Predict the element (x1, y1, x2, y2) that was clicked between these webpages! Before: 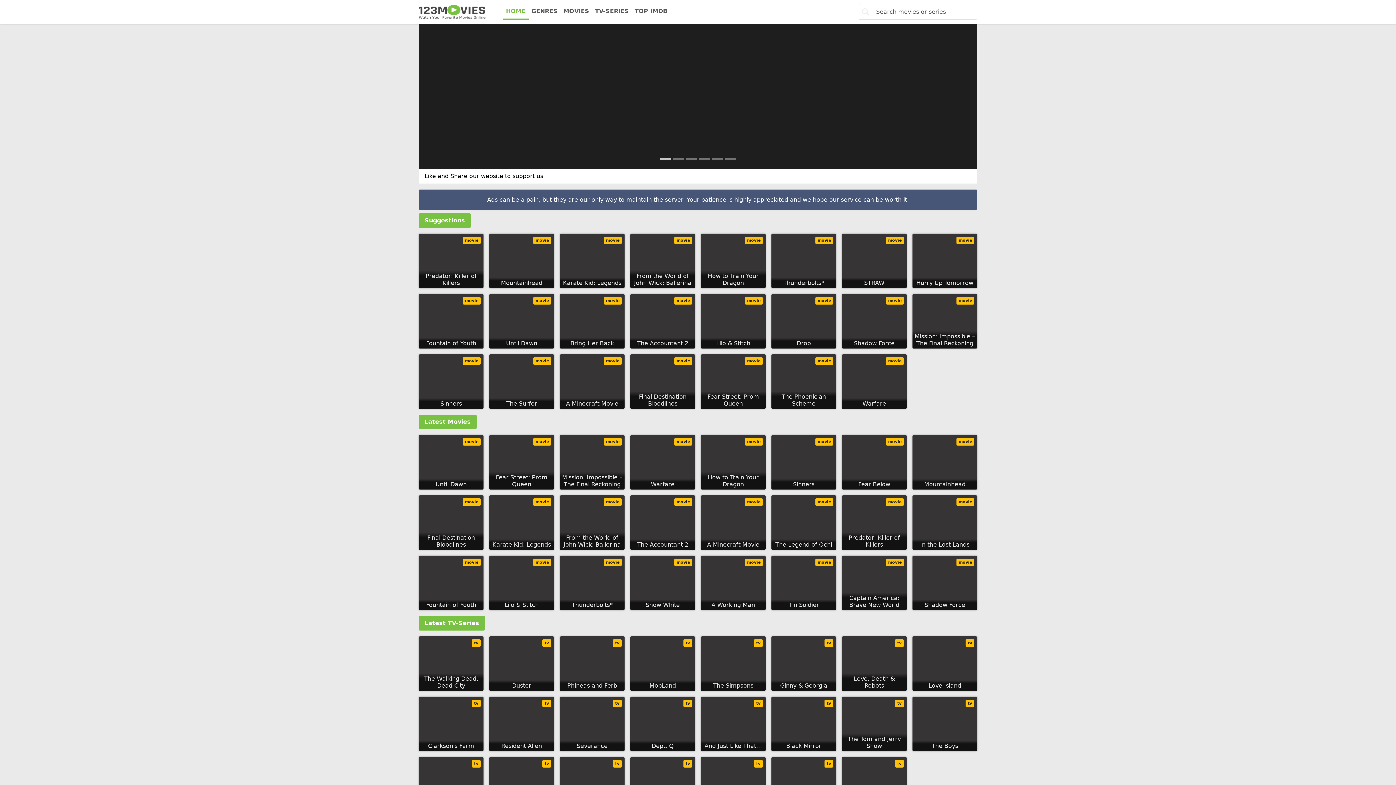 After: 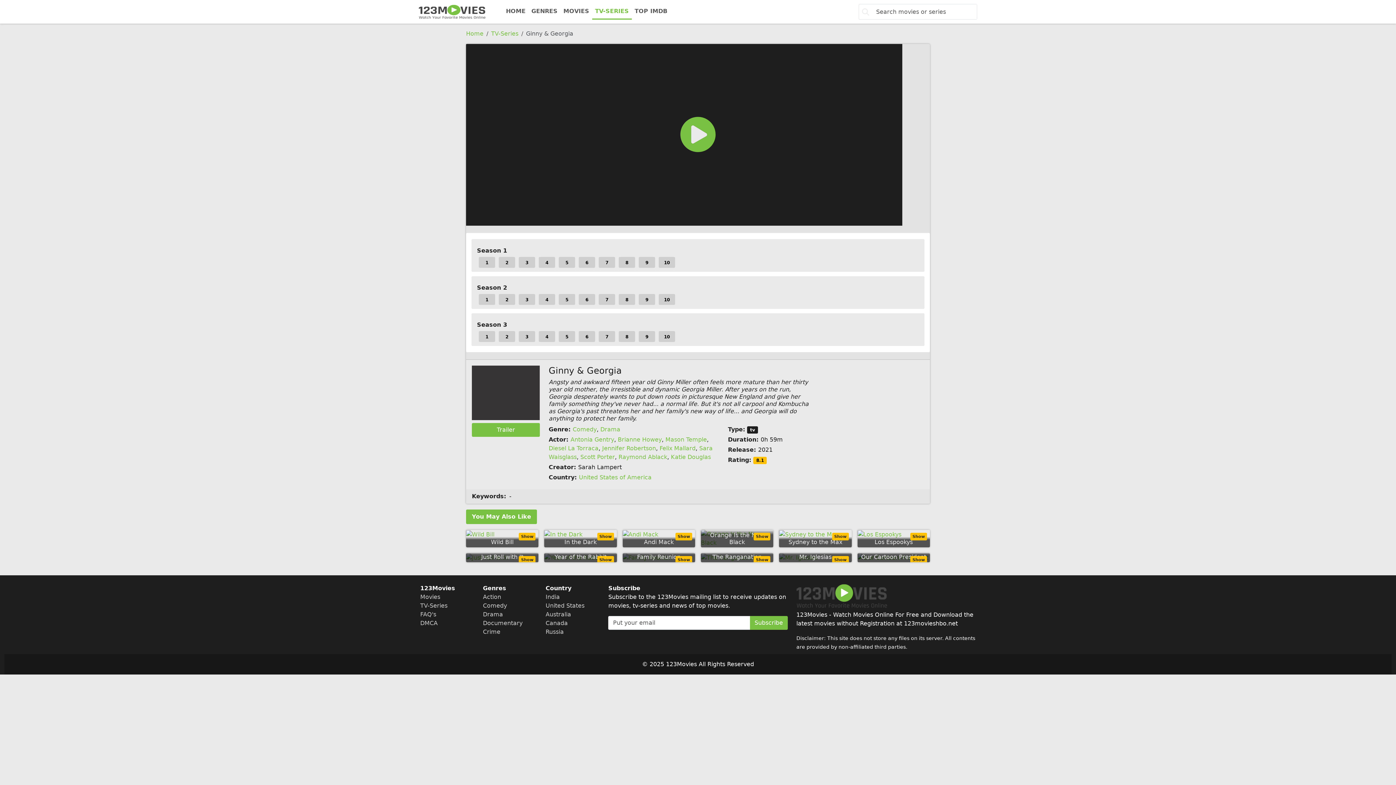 Action: label: Ginny & Georgia
tv bbox: (771, 636, 836, 691)